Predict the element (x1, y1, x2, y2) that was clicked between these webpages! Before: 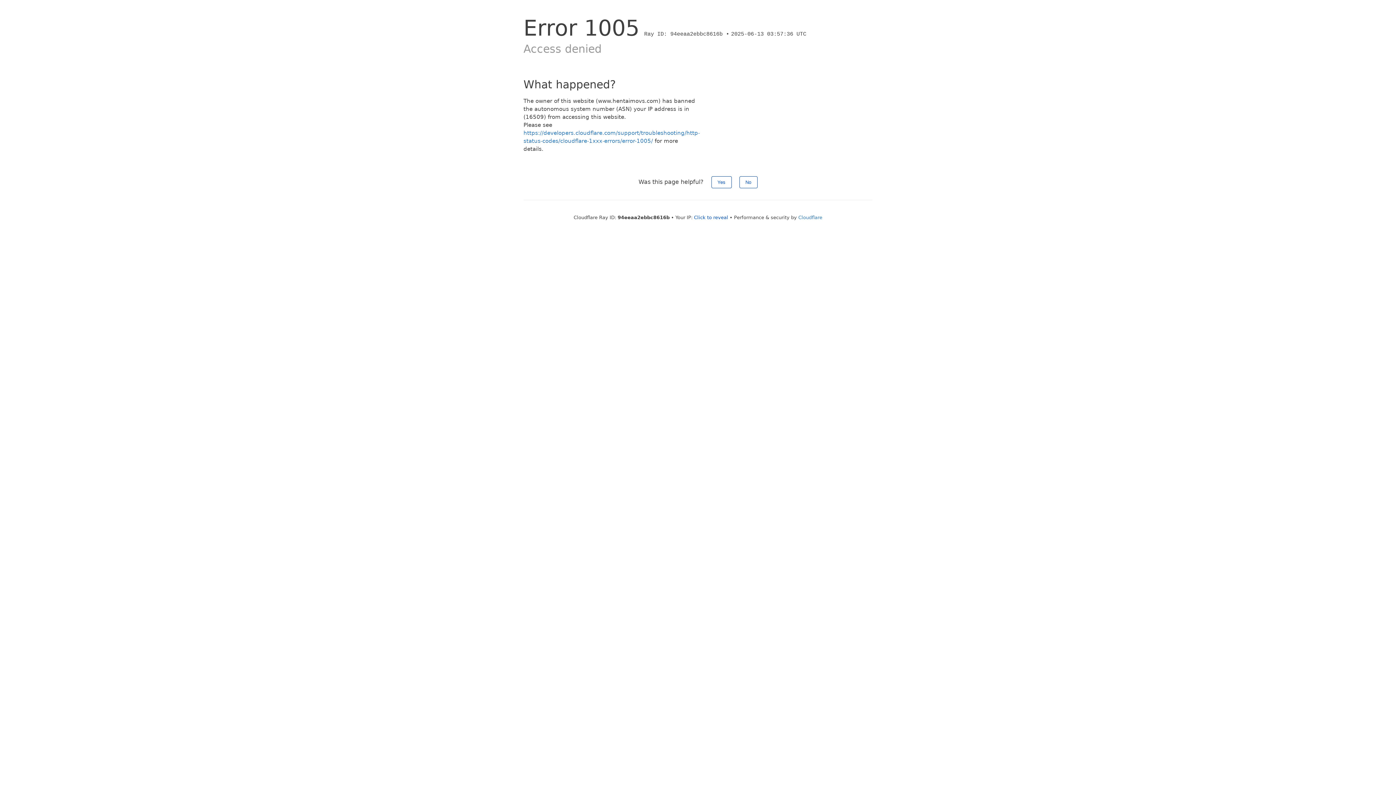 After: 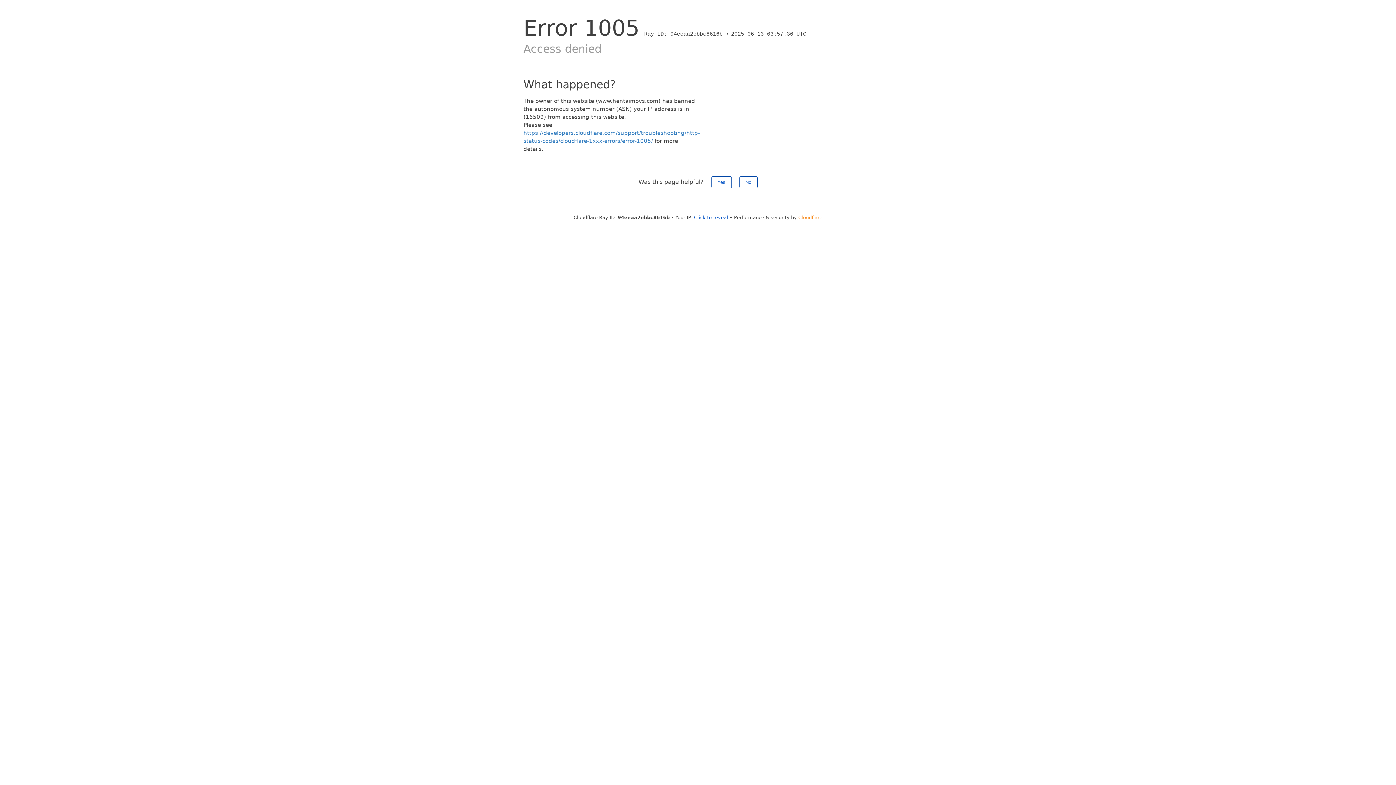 Action: label: Cloudflare bbox: (798, 214, 822, 220)